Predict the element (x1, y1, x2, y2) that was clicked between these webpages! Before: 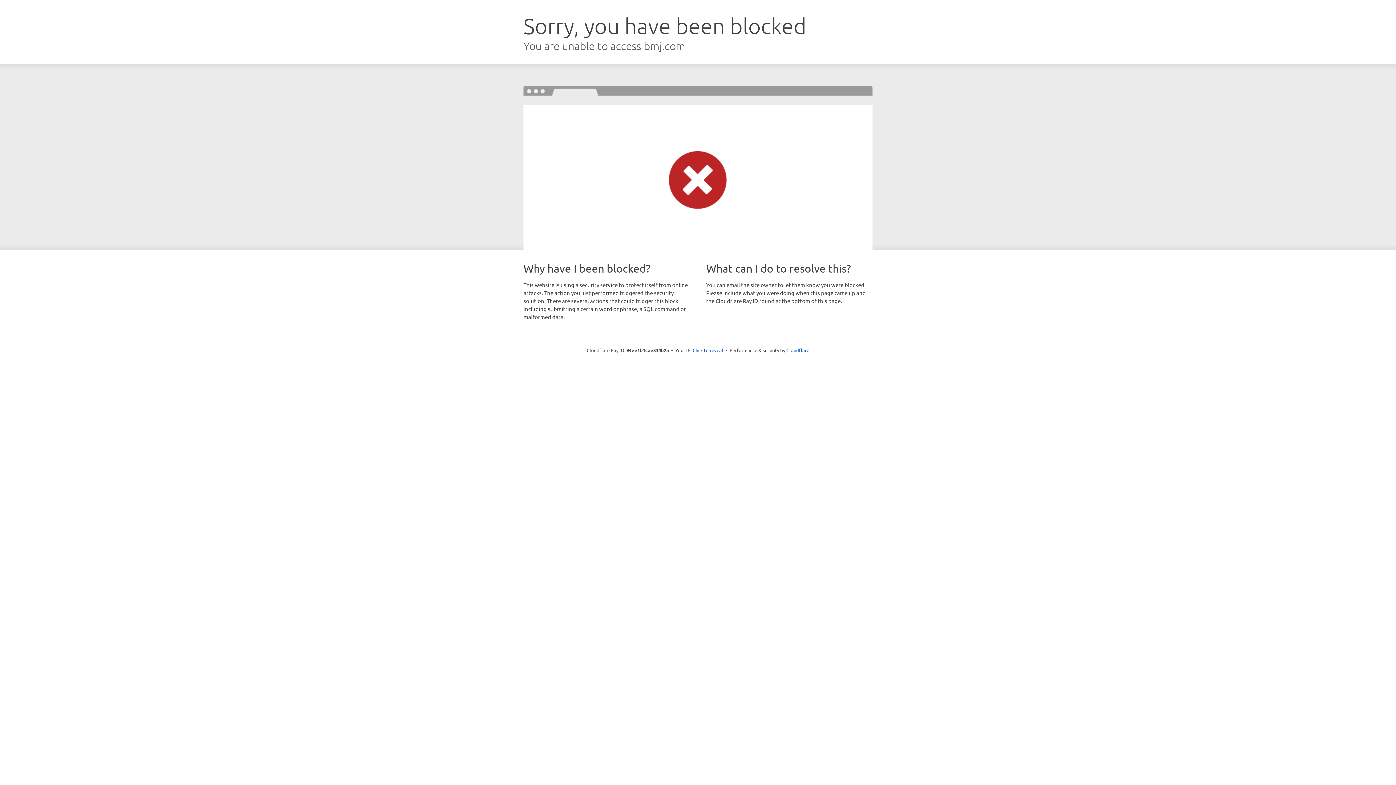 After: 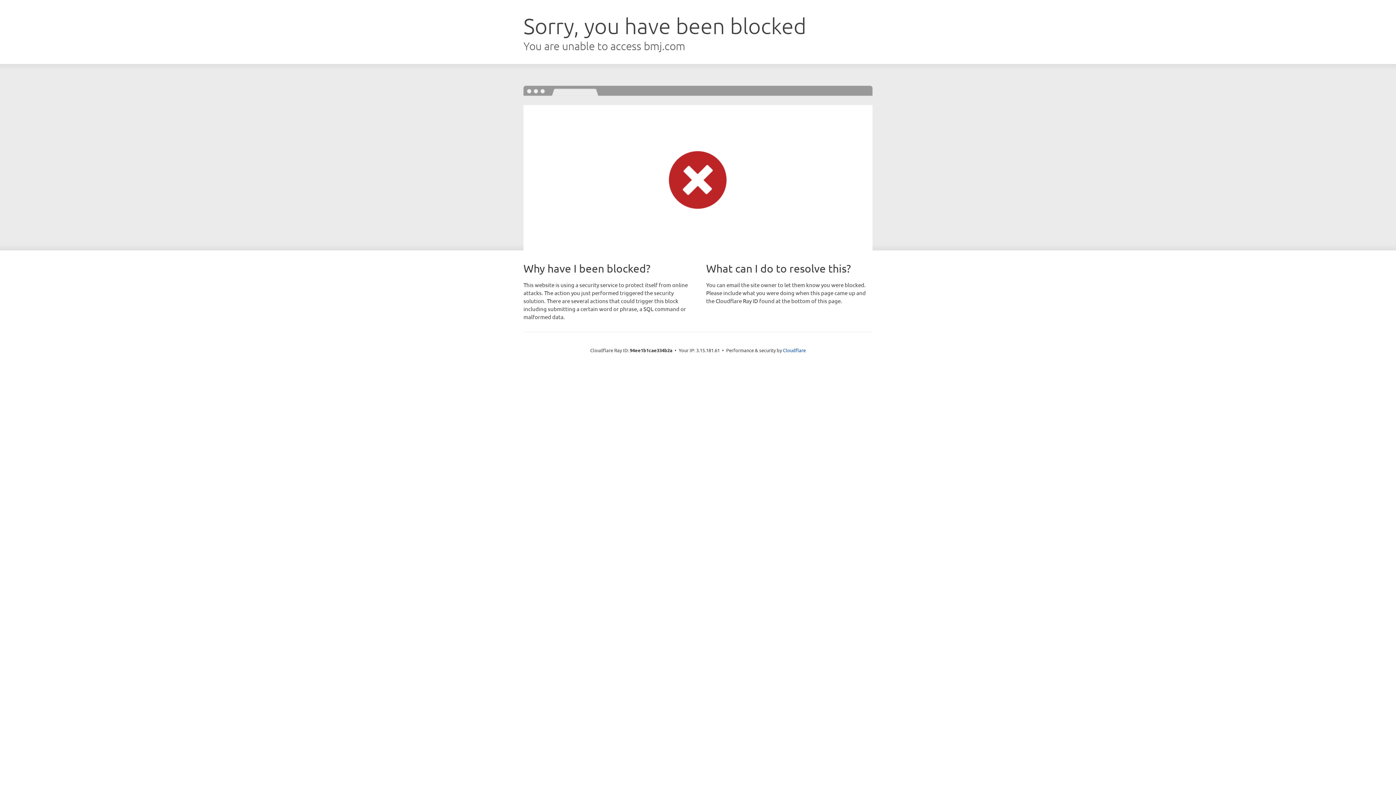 Action: bbox: (692, 346, 723, 353) label: Click to reveal